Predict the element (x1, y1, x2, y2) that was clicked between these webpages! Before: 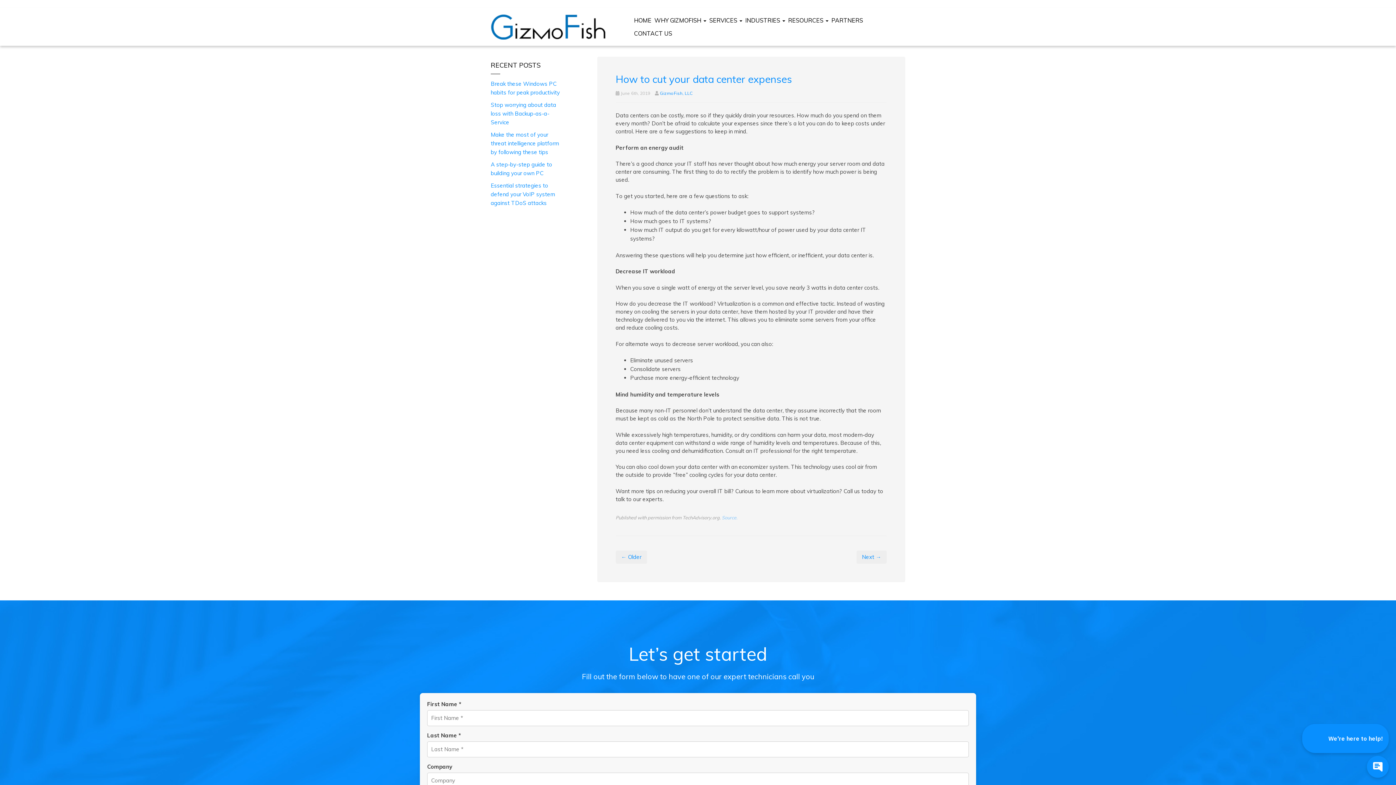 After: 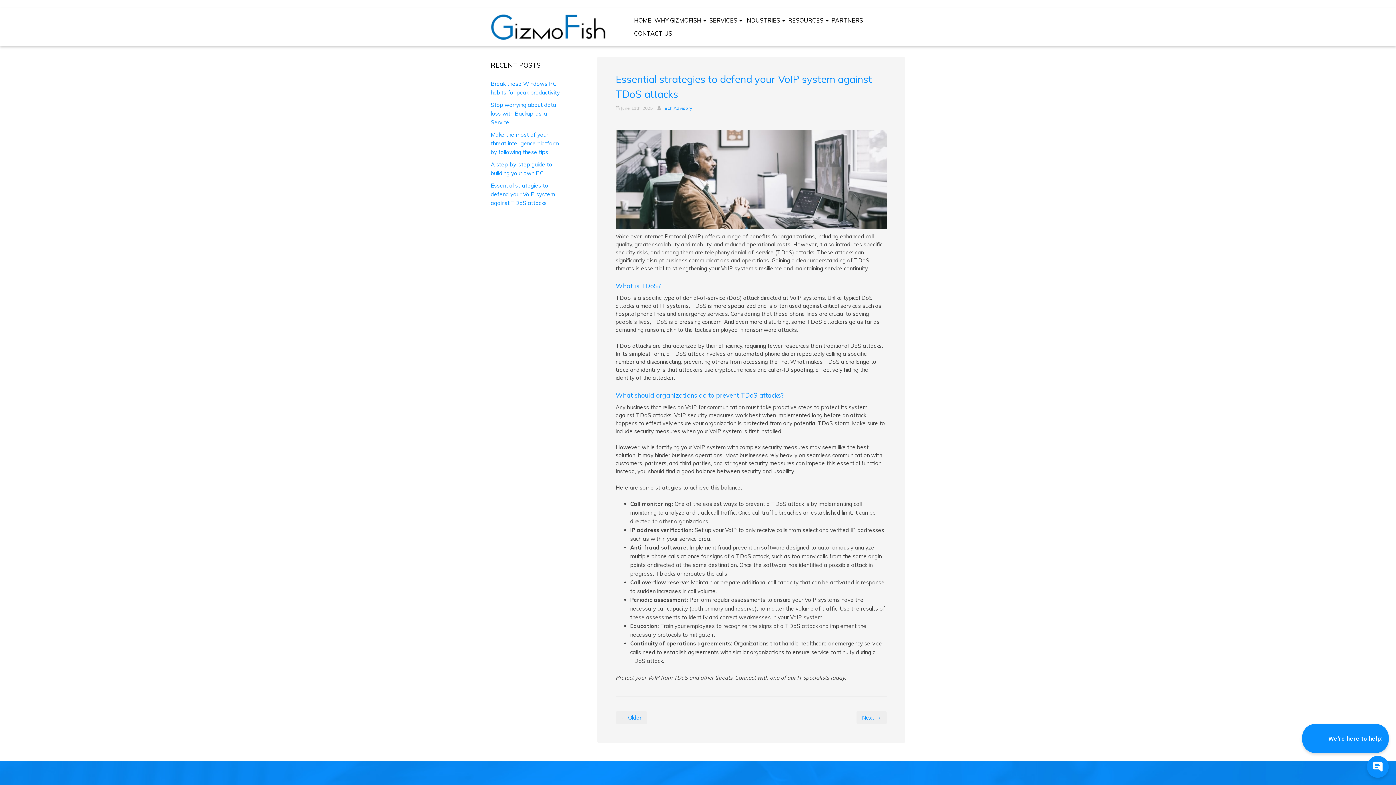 Action: bbox: (490, 179, 555, 209) label: Essential strategies to defend your VoIP system against TDoS attacks